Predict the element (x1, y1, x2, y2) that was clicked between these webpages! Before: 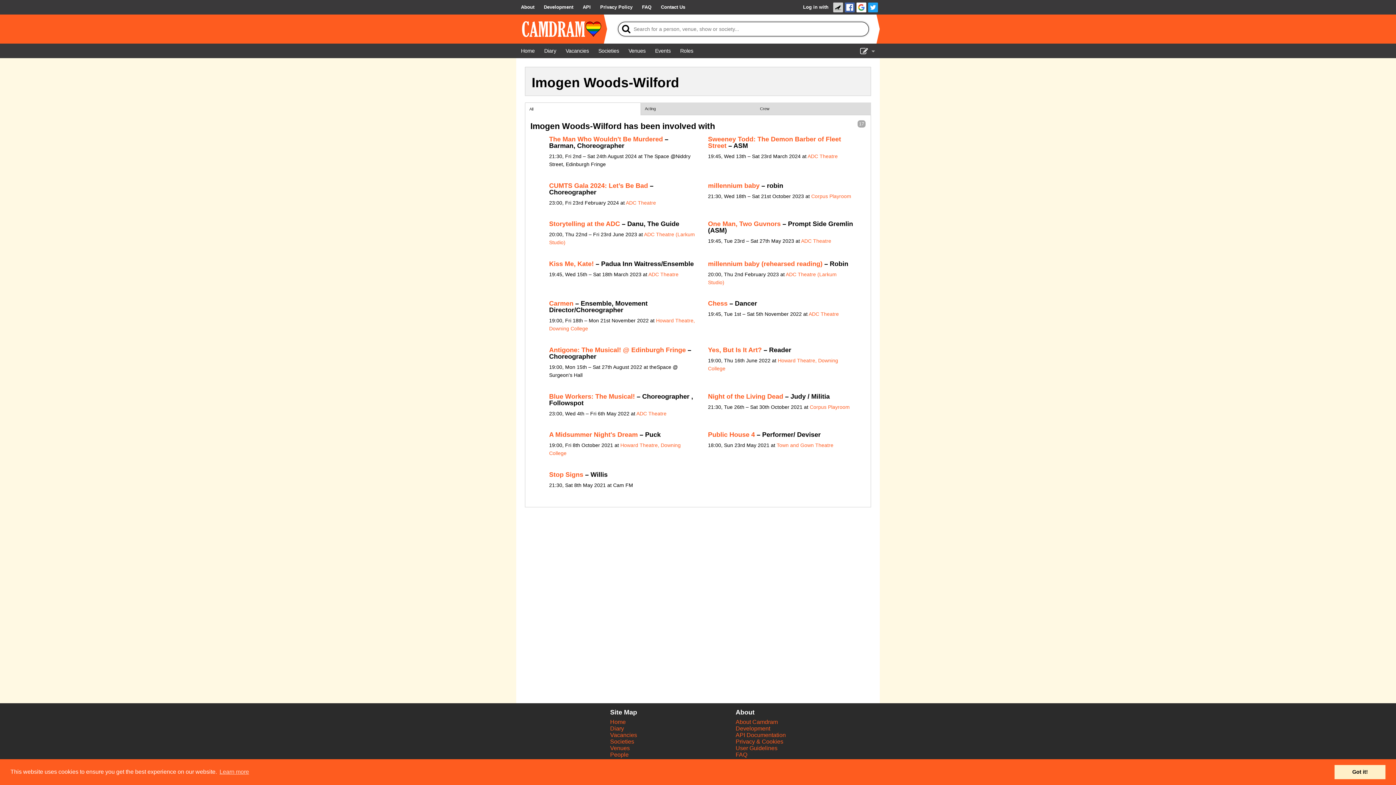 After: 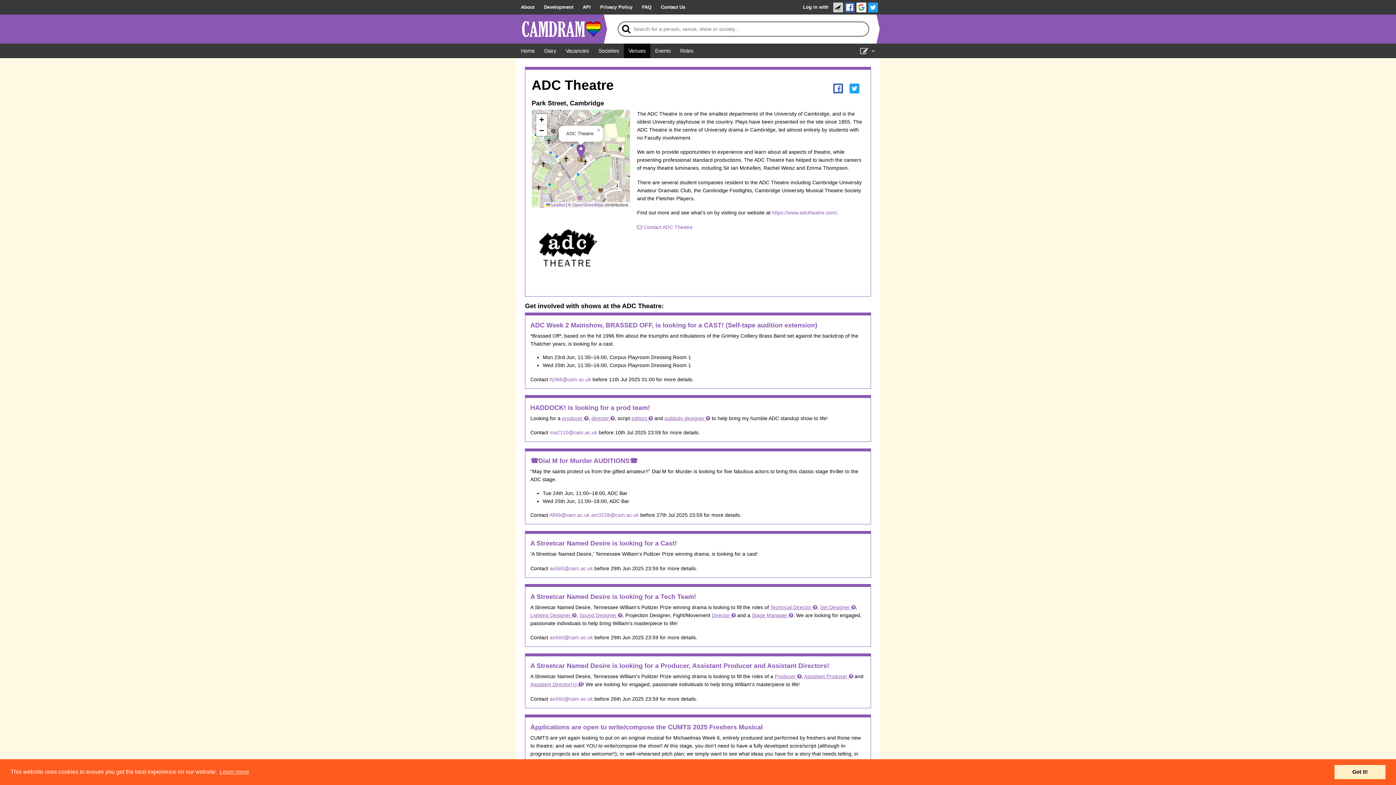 Action: label: ADC Theatre bbox: (648, 271, 678, 277)